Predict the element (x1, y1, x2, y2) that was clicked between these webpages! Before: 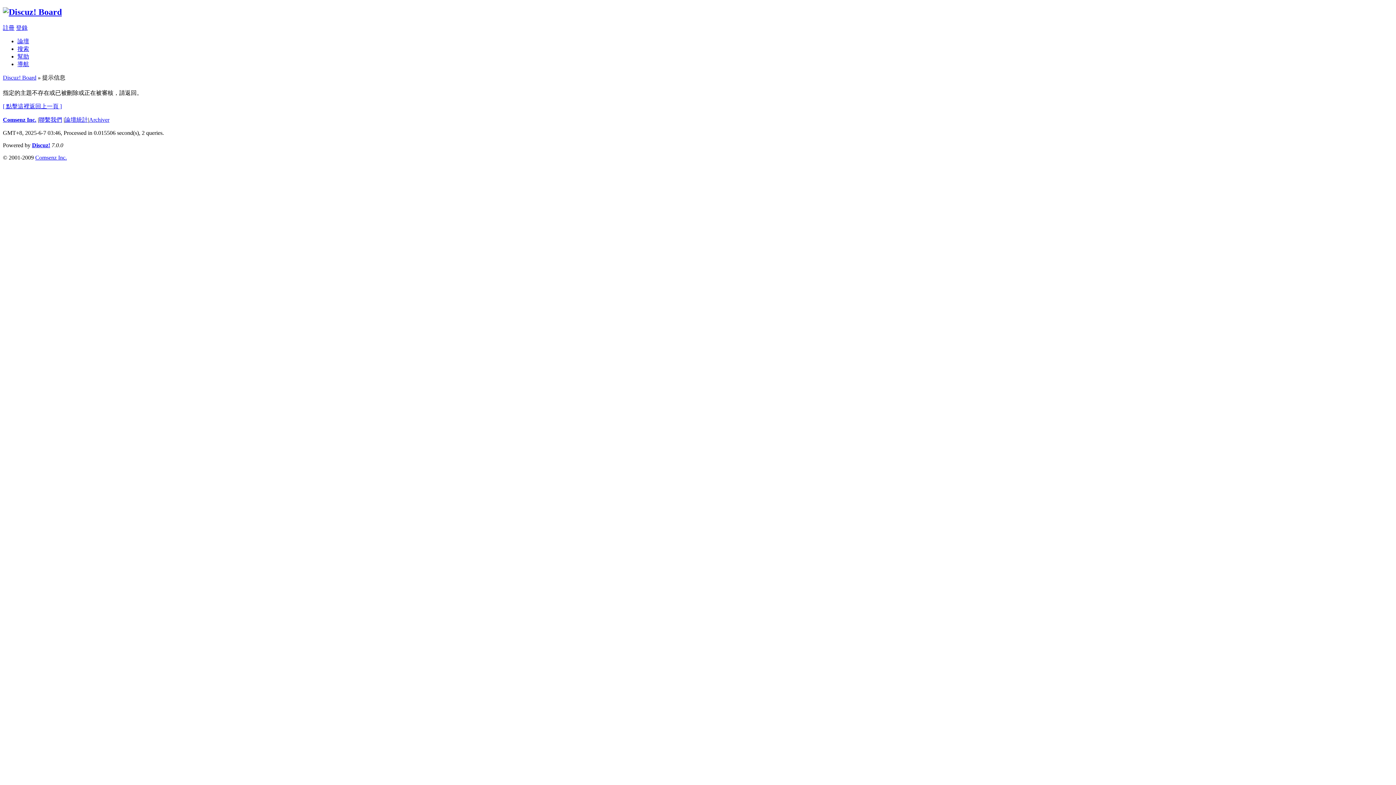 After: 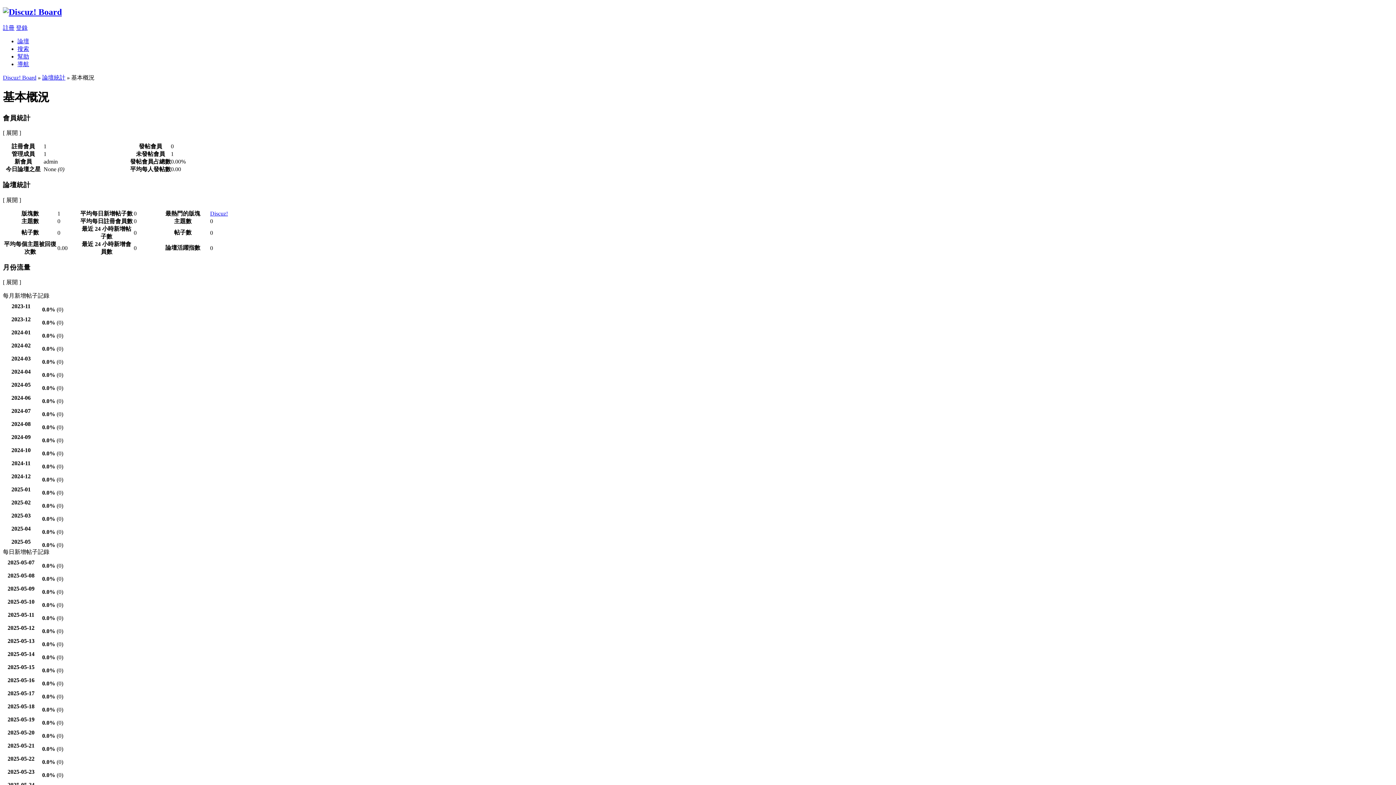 Action: bbox: (64, 116, 88, 123) label: 論壇統計